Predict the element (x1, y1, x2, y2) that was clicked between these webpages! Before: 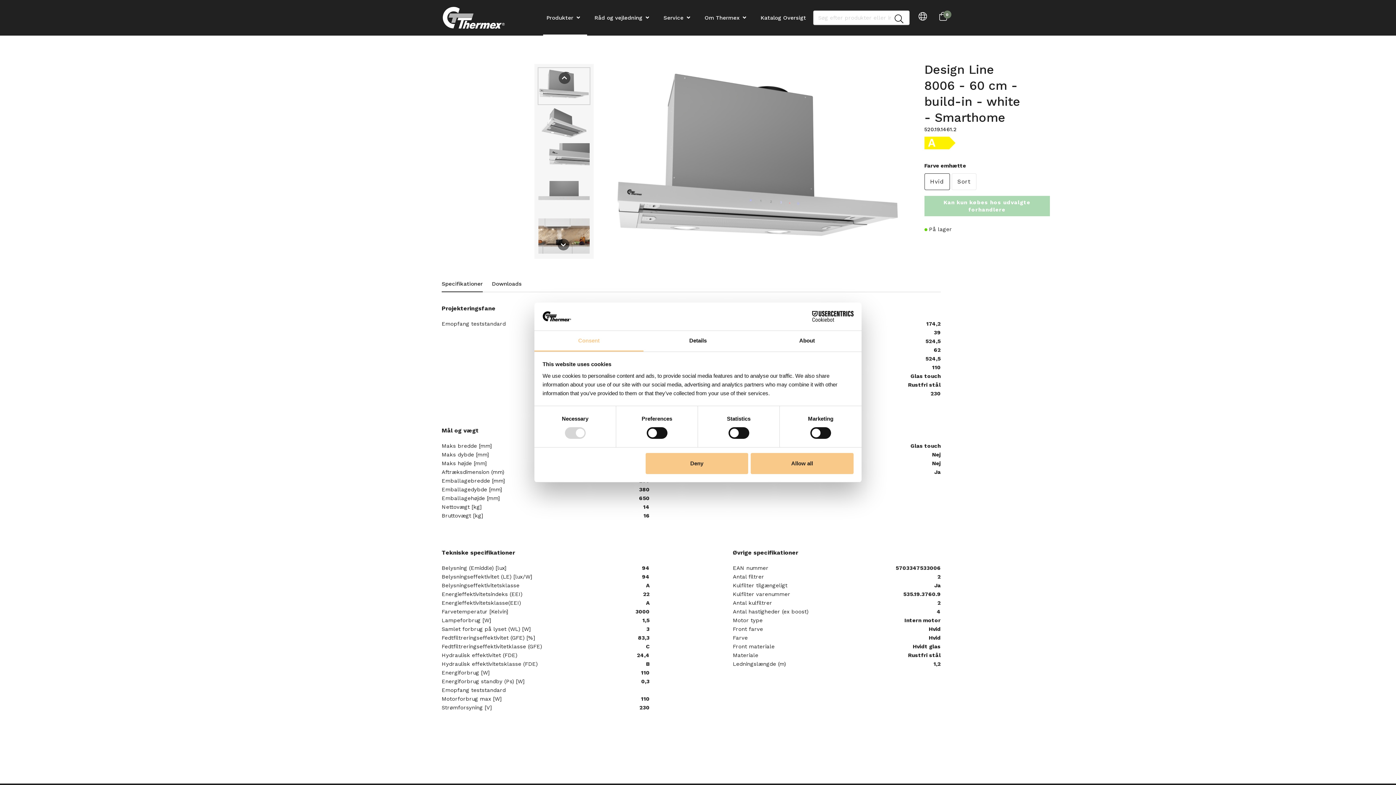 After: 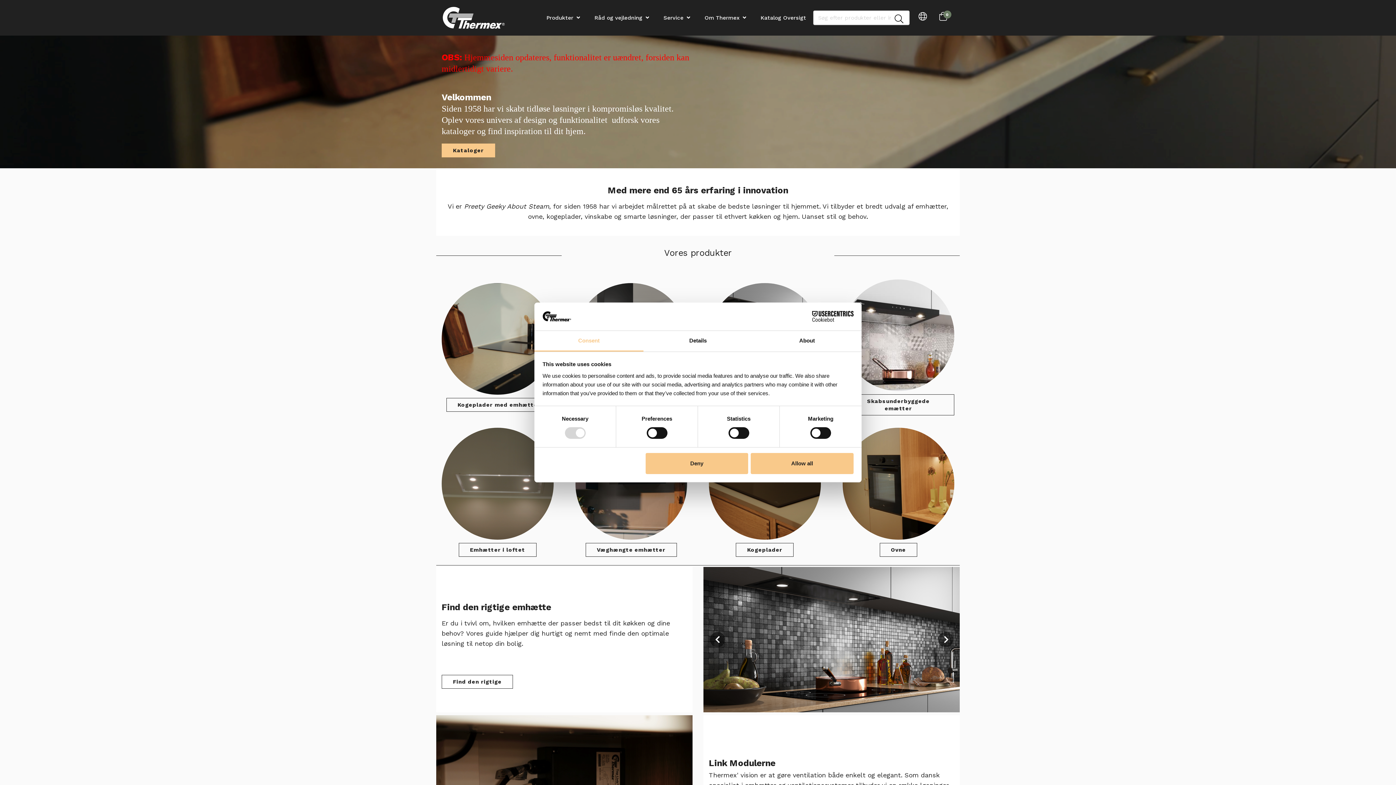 Action: bbox: (442, 6, 504, 28)